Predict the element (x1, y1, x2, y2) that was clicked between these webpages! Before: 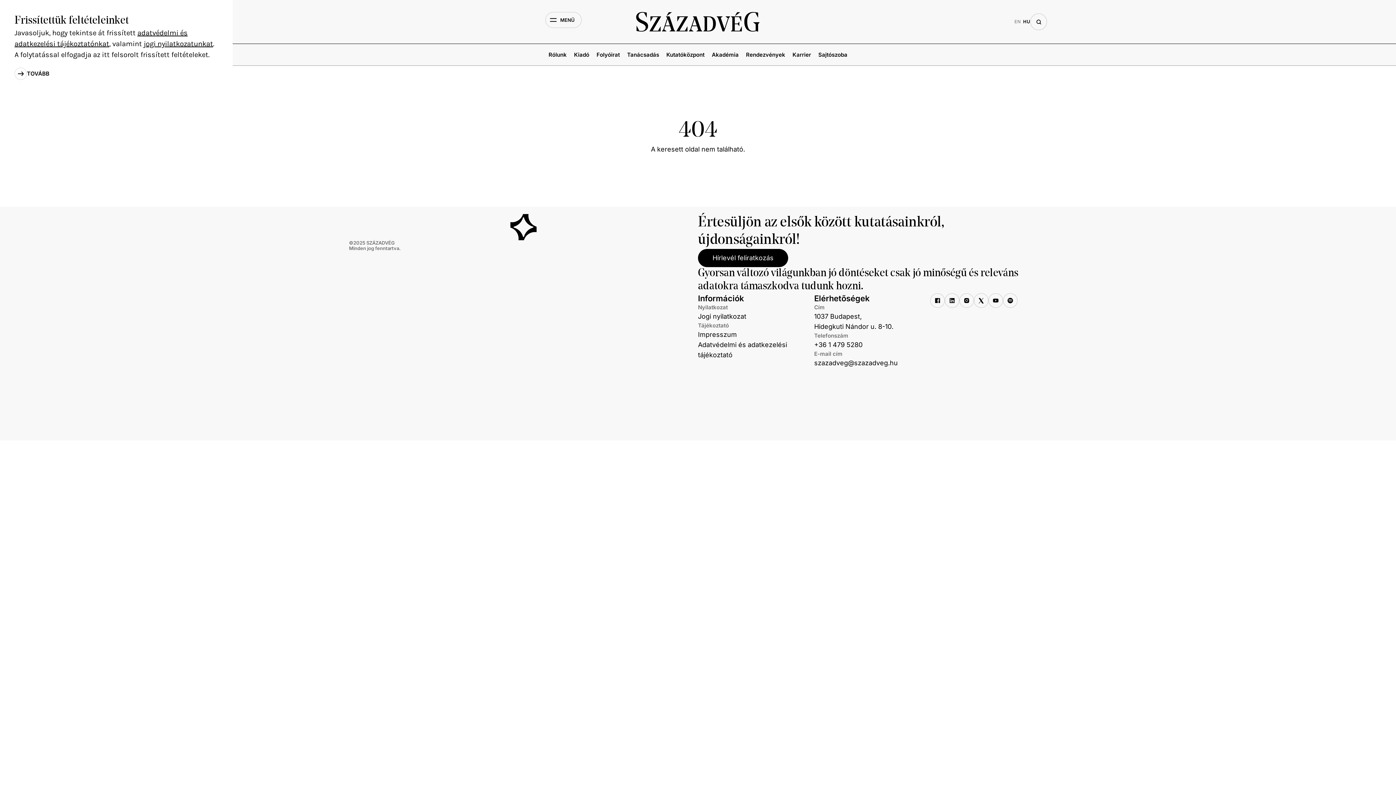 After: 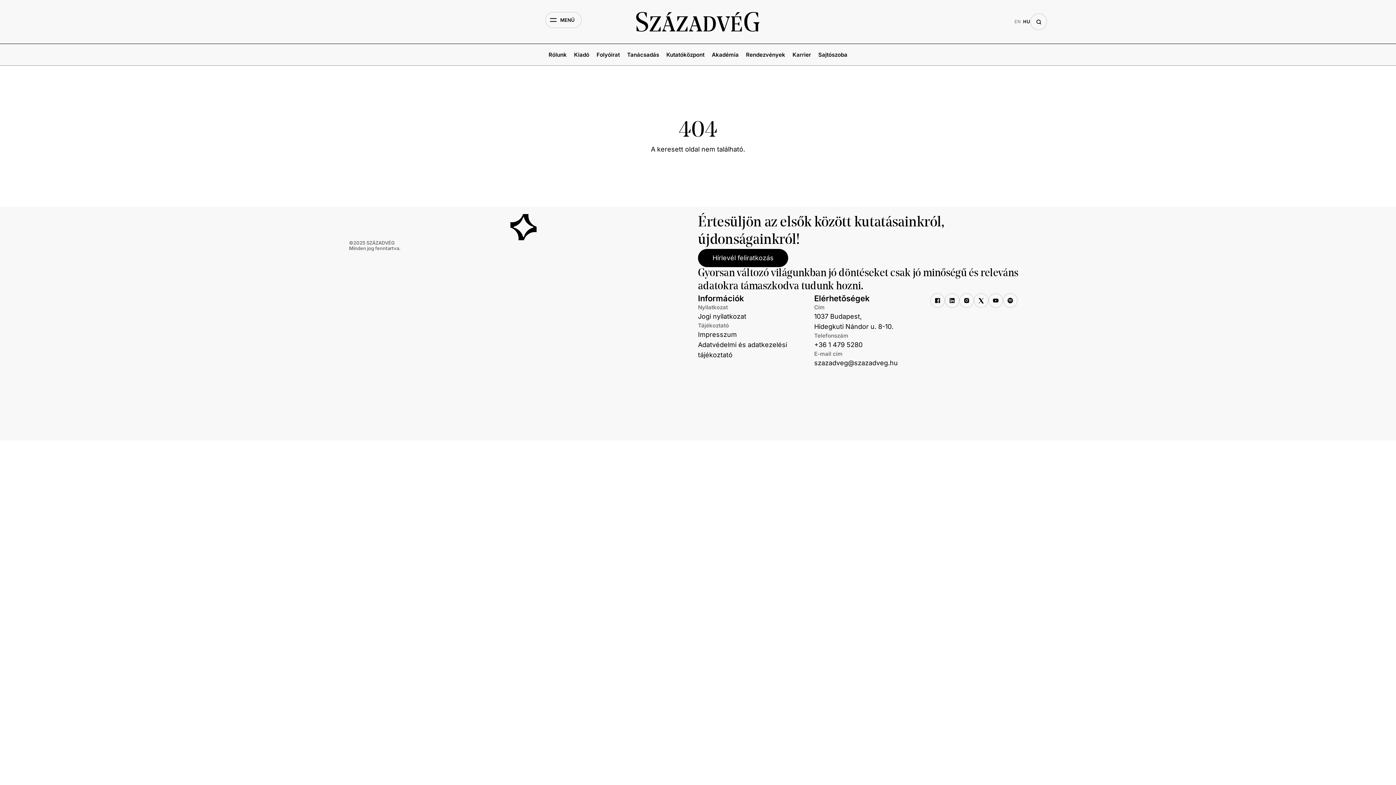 Action: bbox: (14, 67, 49, 80) label: TOVÁBB